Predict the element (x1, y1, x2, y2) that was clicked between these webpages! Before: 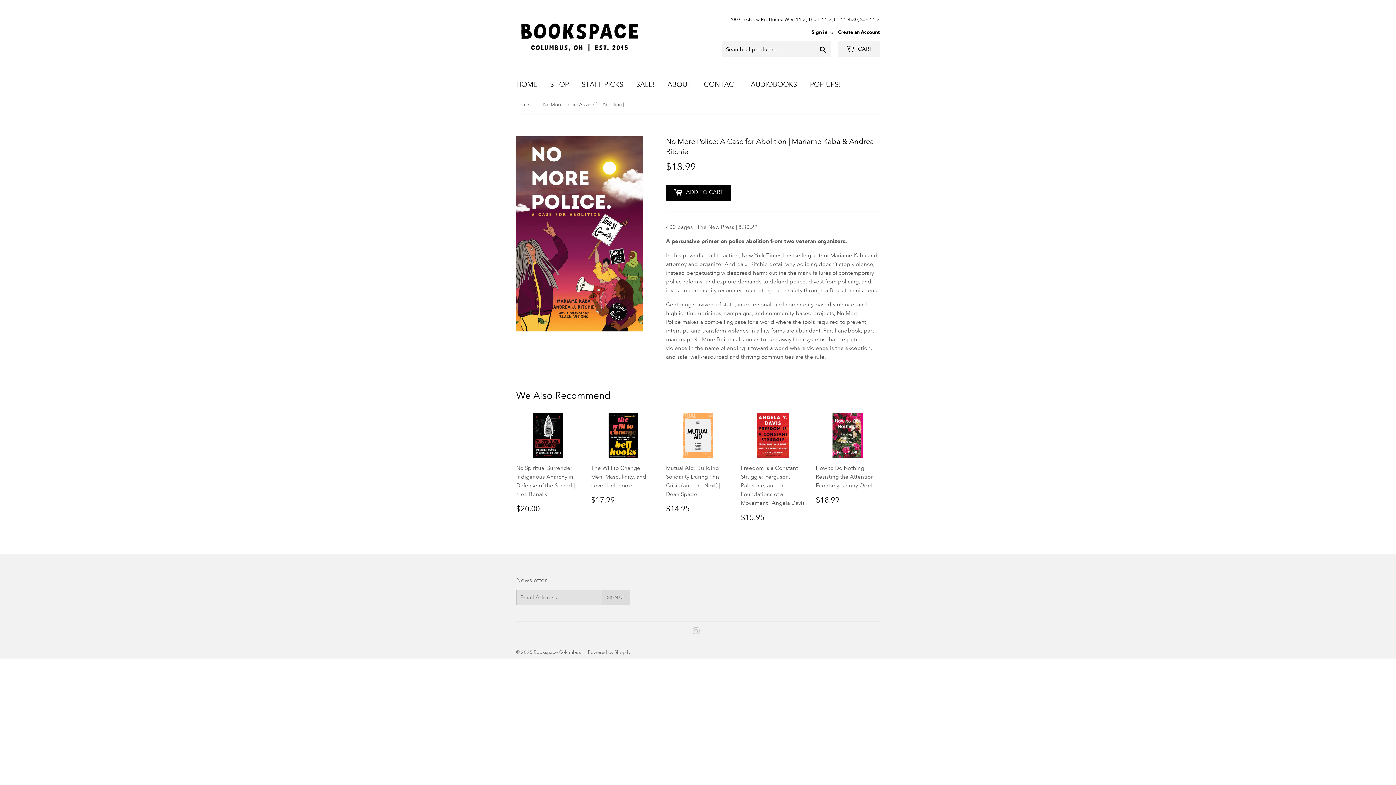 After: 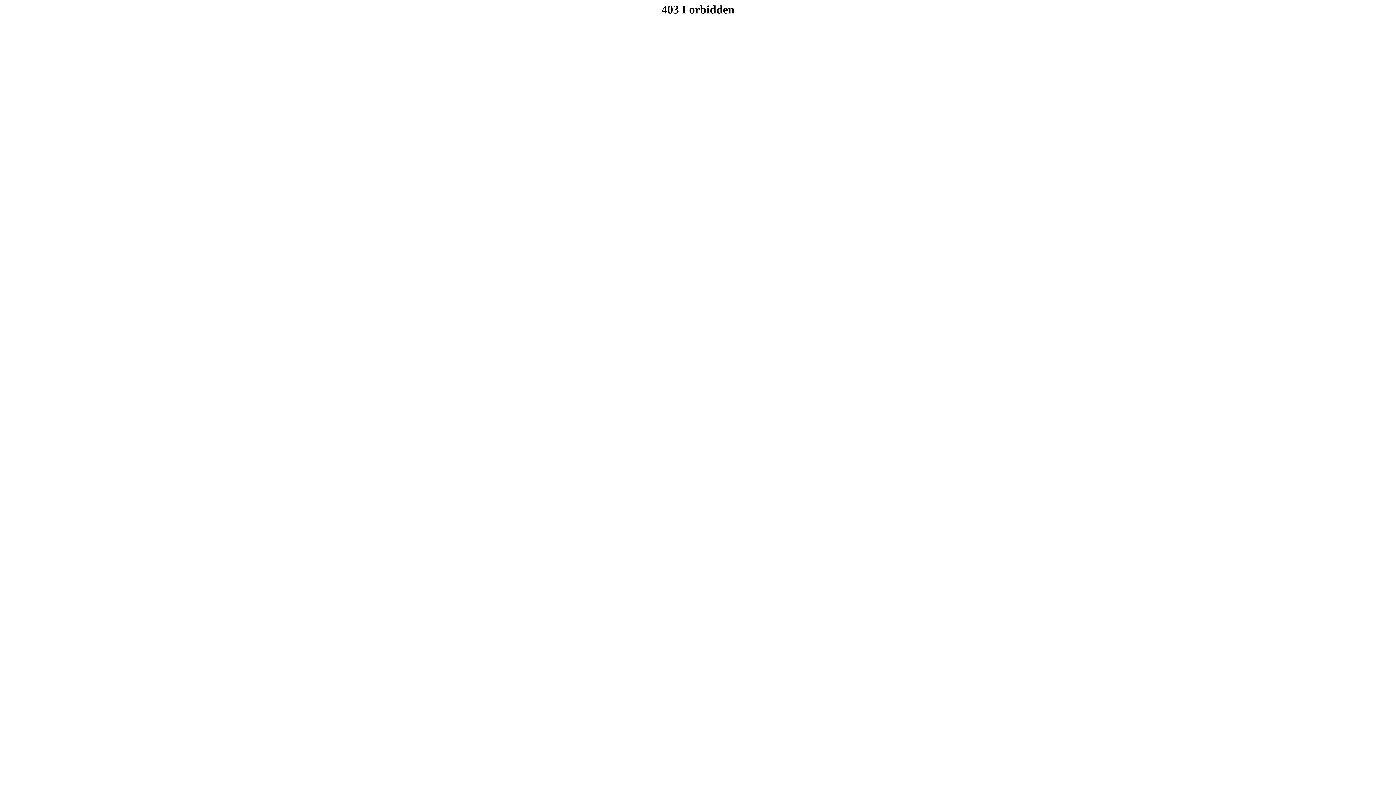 Action: bbox: (745, 73, 802, 95) label: AUDIOBOOKS